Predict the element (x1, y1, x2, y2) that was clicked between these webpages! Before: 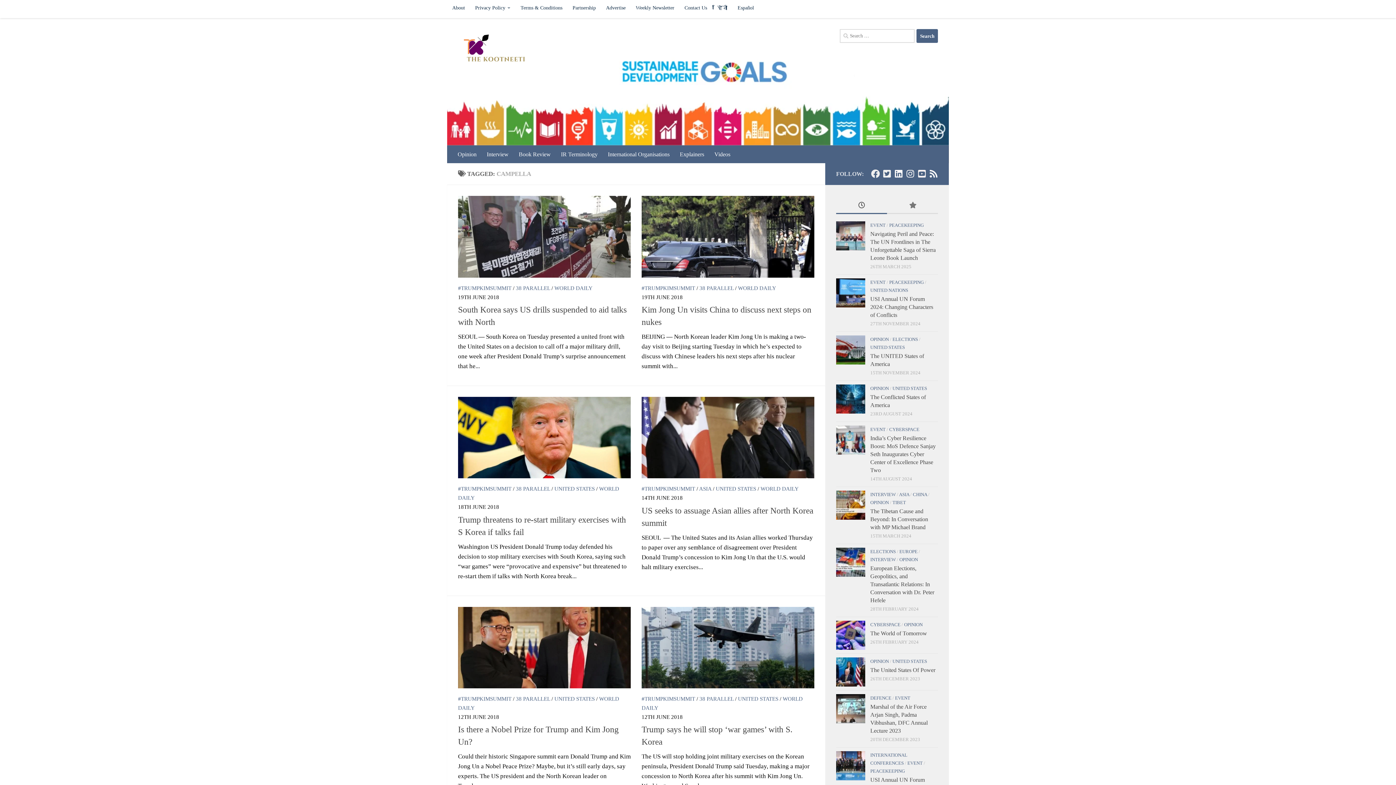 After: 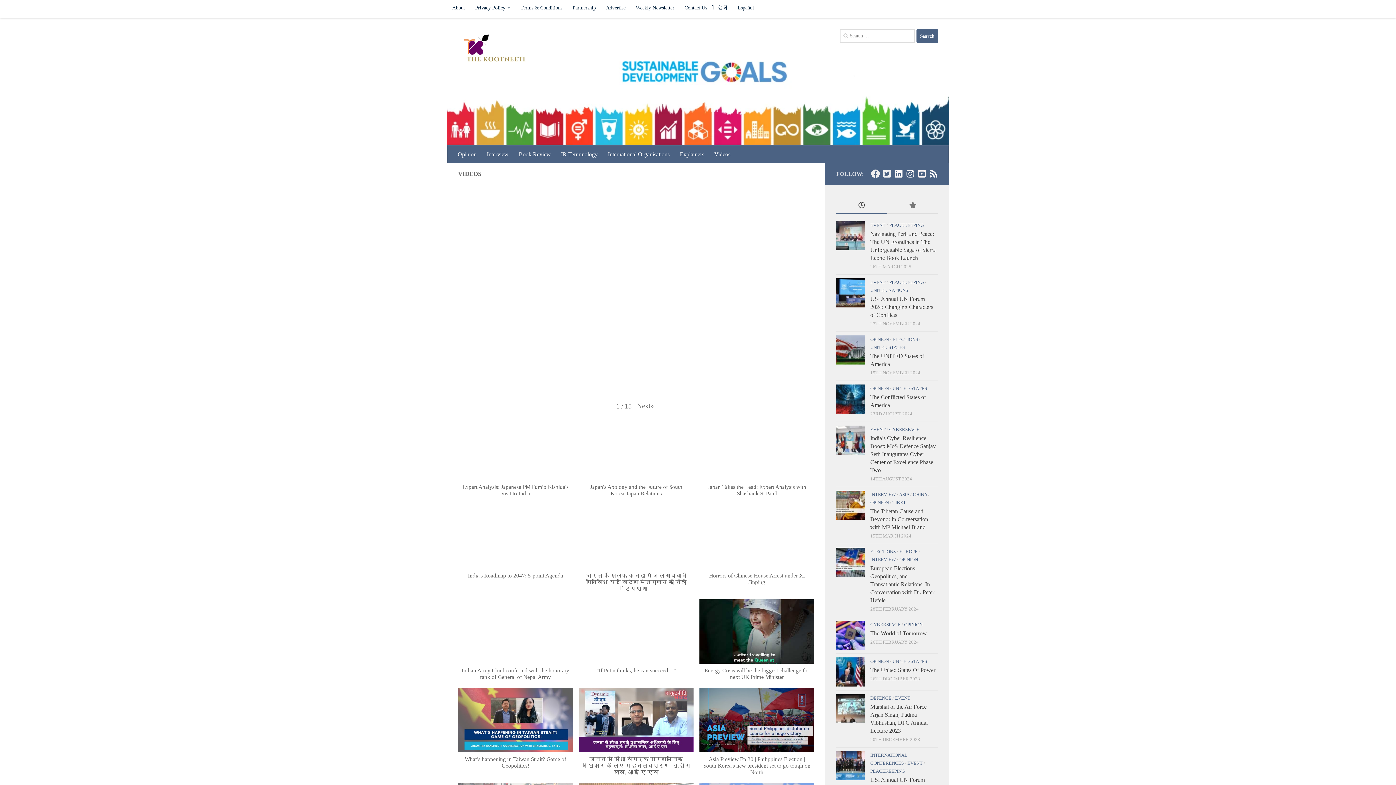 Action: bbox: (709, 145, 735, 163) label: Videos